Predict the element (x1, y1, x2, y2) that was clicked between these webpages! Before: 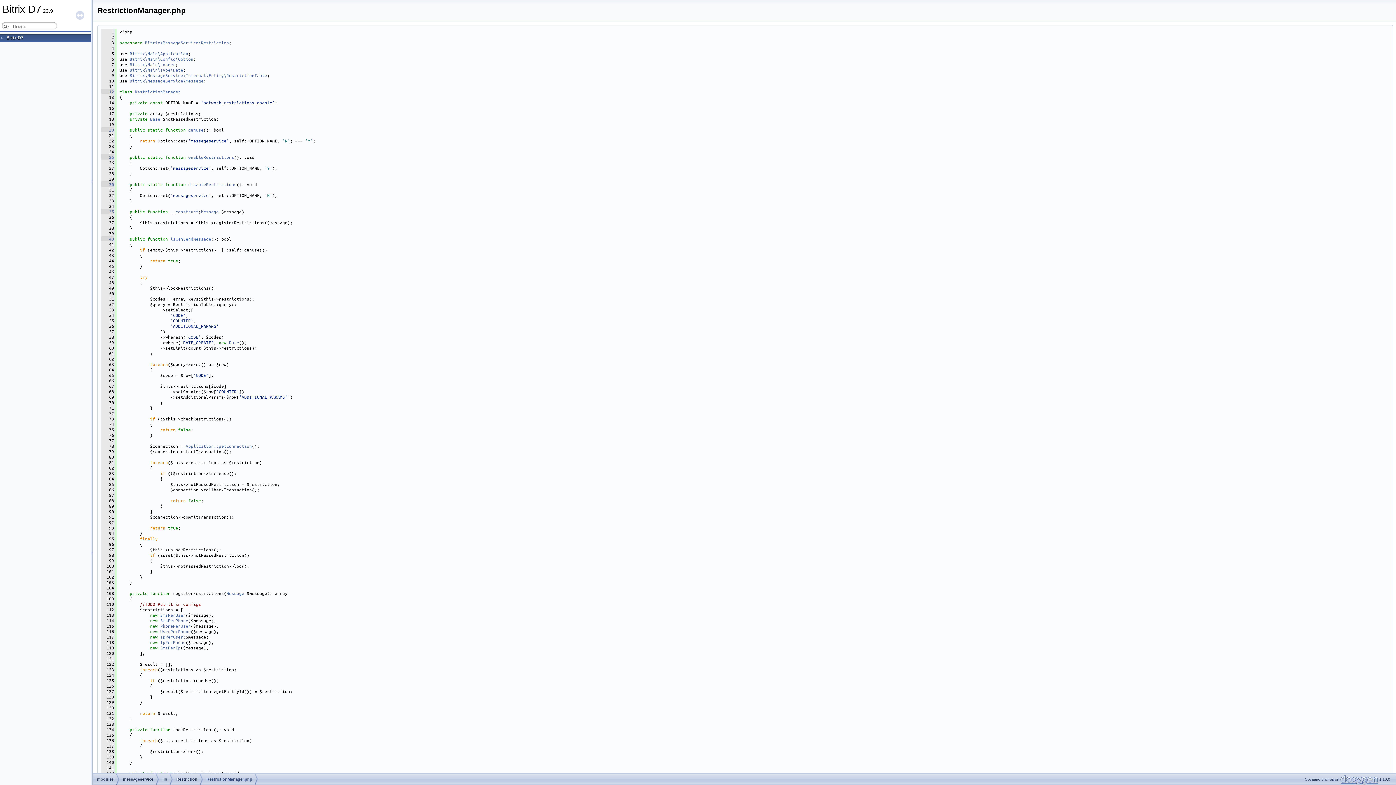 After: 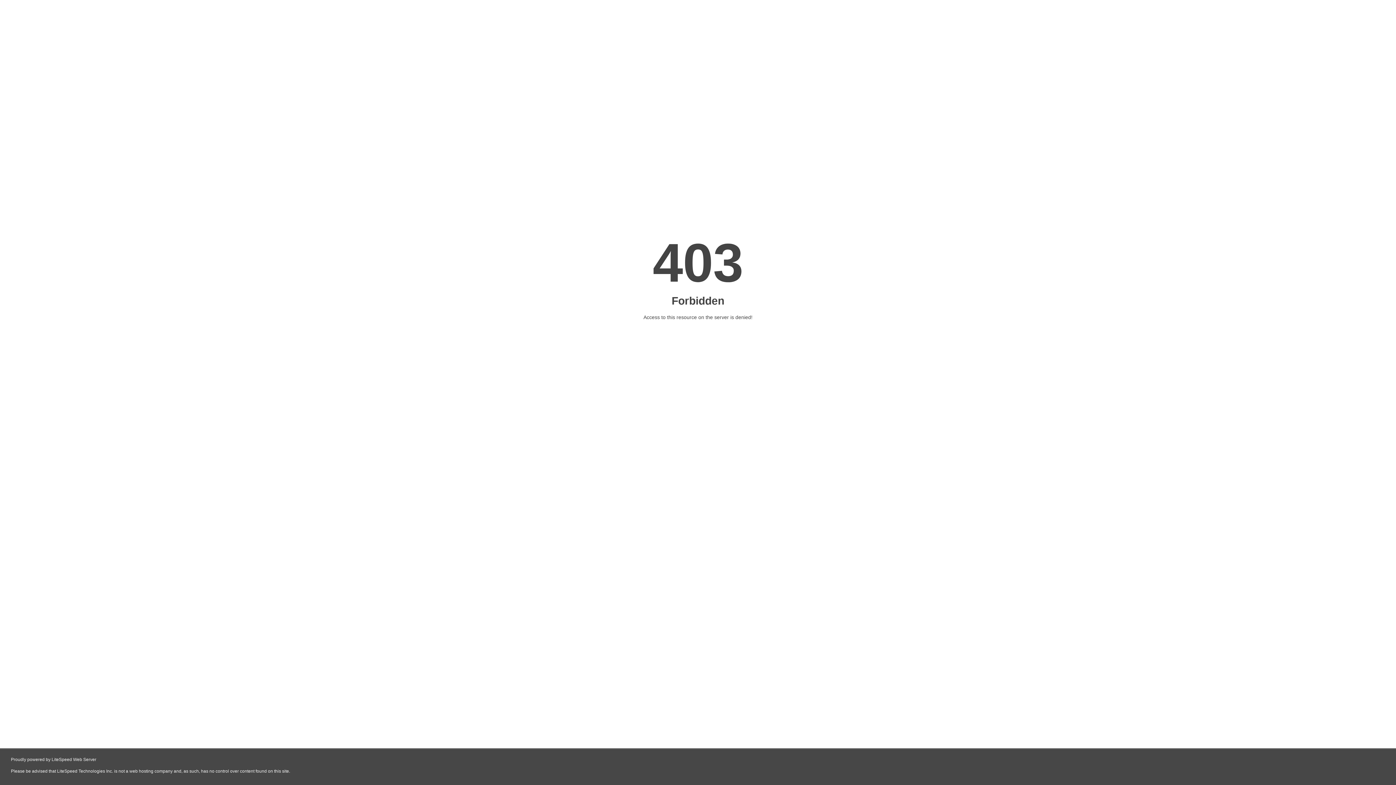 Action: bbox: (1340, 777, 1378, 781)